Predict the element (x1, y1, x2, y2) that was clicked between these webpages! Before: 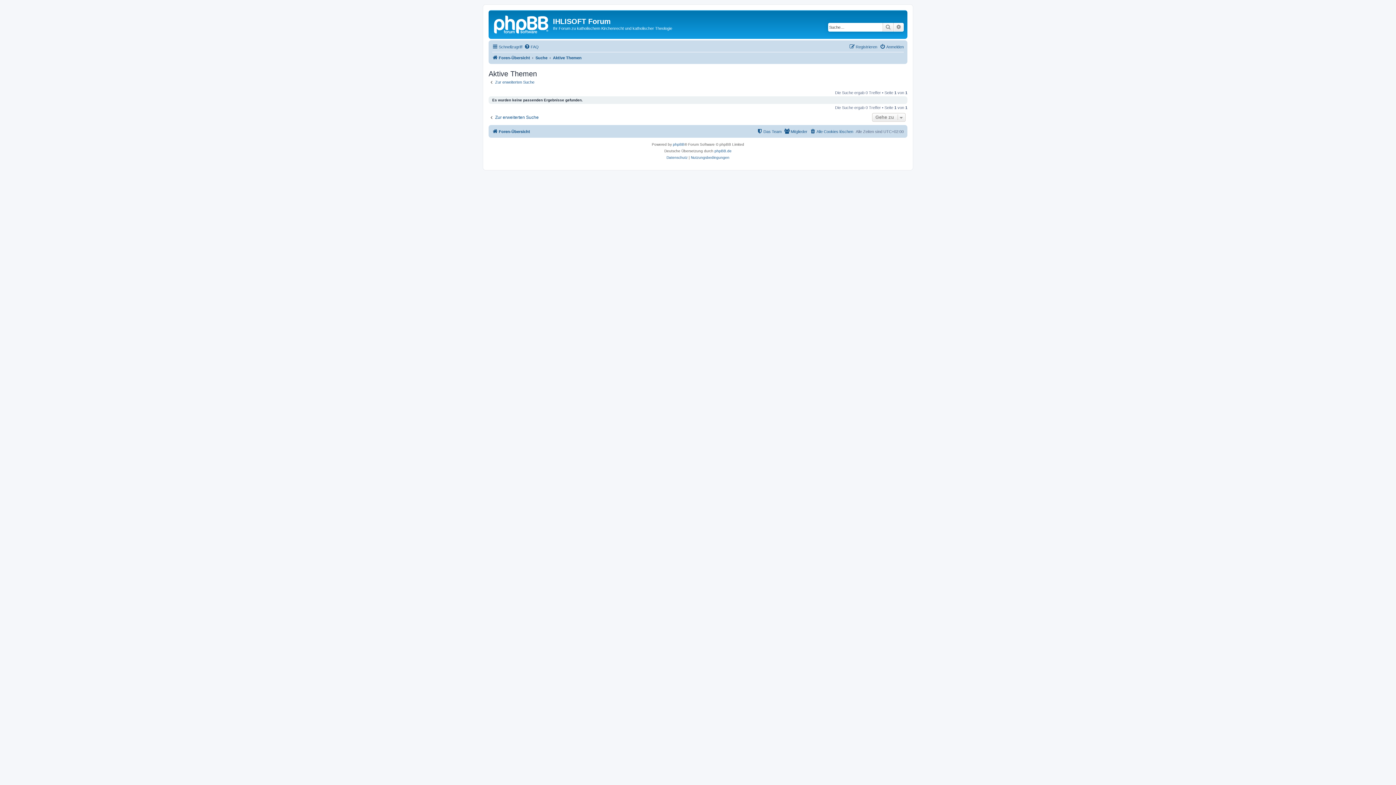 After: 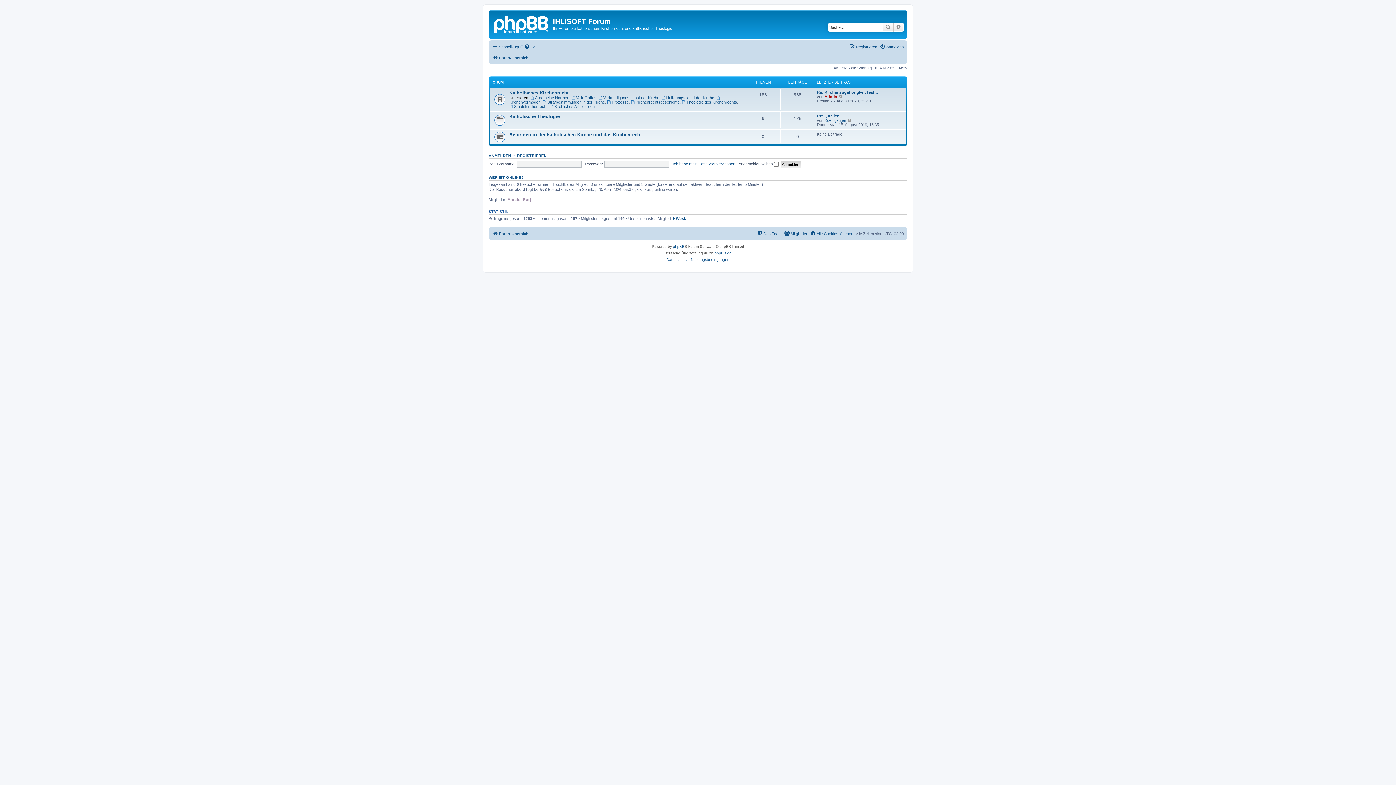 Action: bbox: (490, 12, 553, 35)